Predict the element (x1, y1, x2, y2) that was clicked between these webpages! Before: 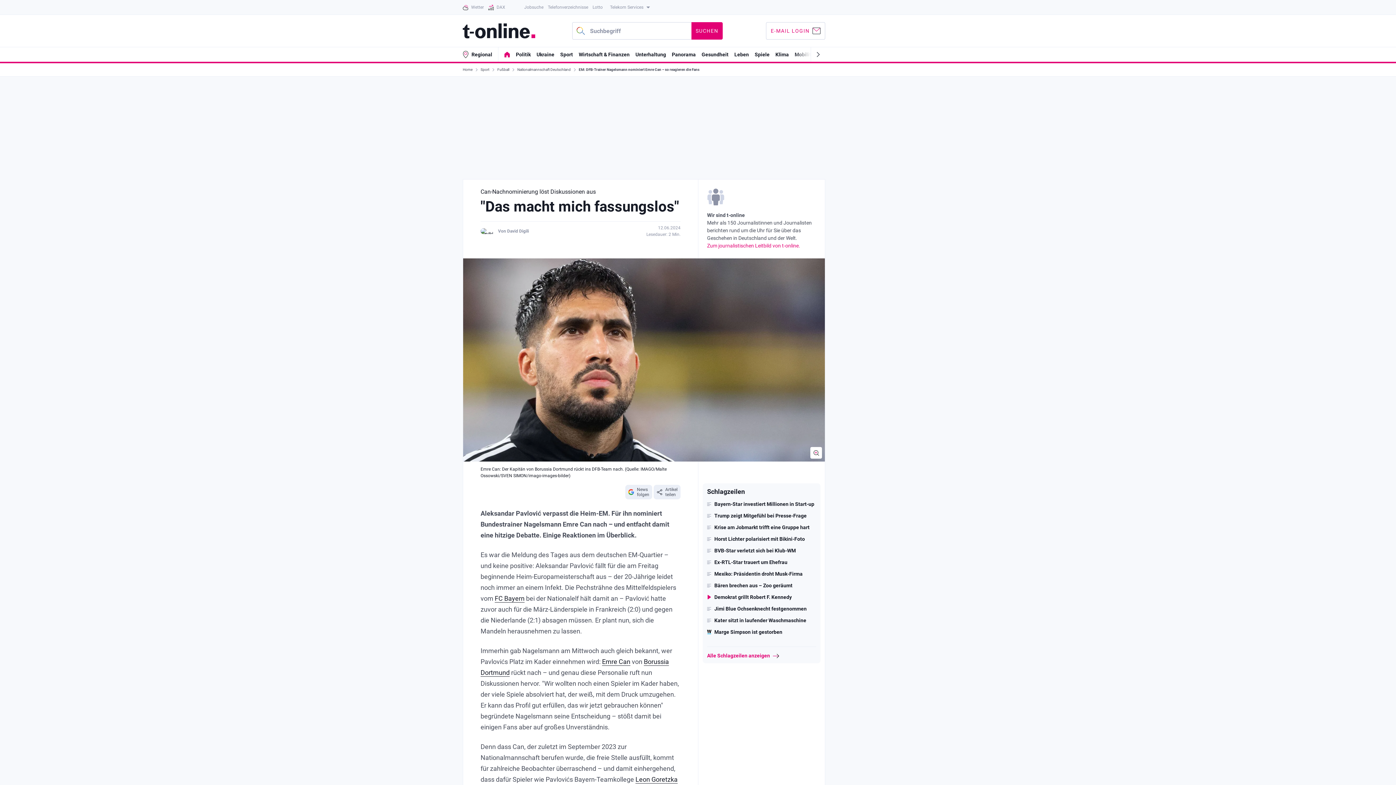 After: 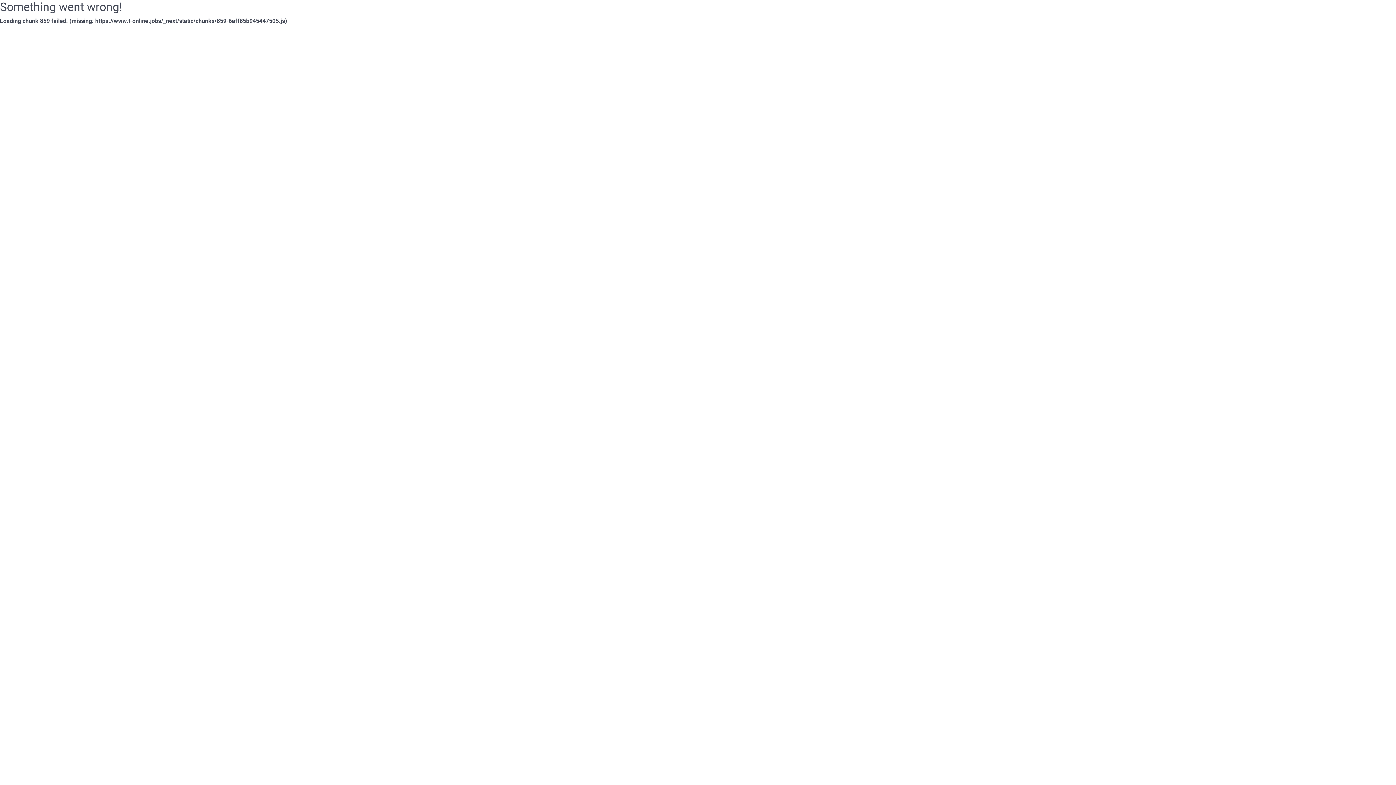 Action: label: Jobsuche bbox: (524, 0, 543, 14)